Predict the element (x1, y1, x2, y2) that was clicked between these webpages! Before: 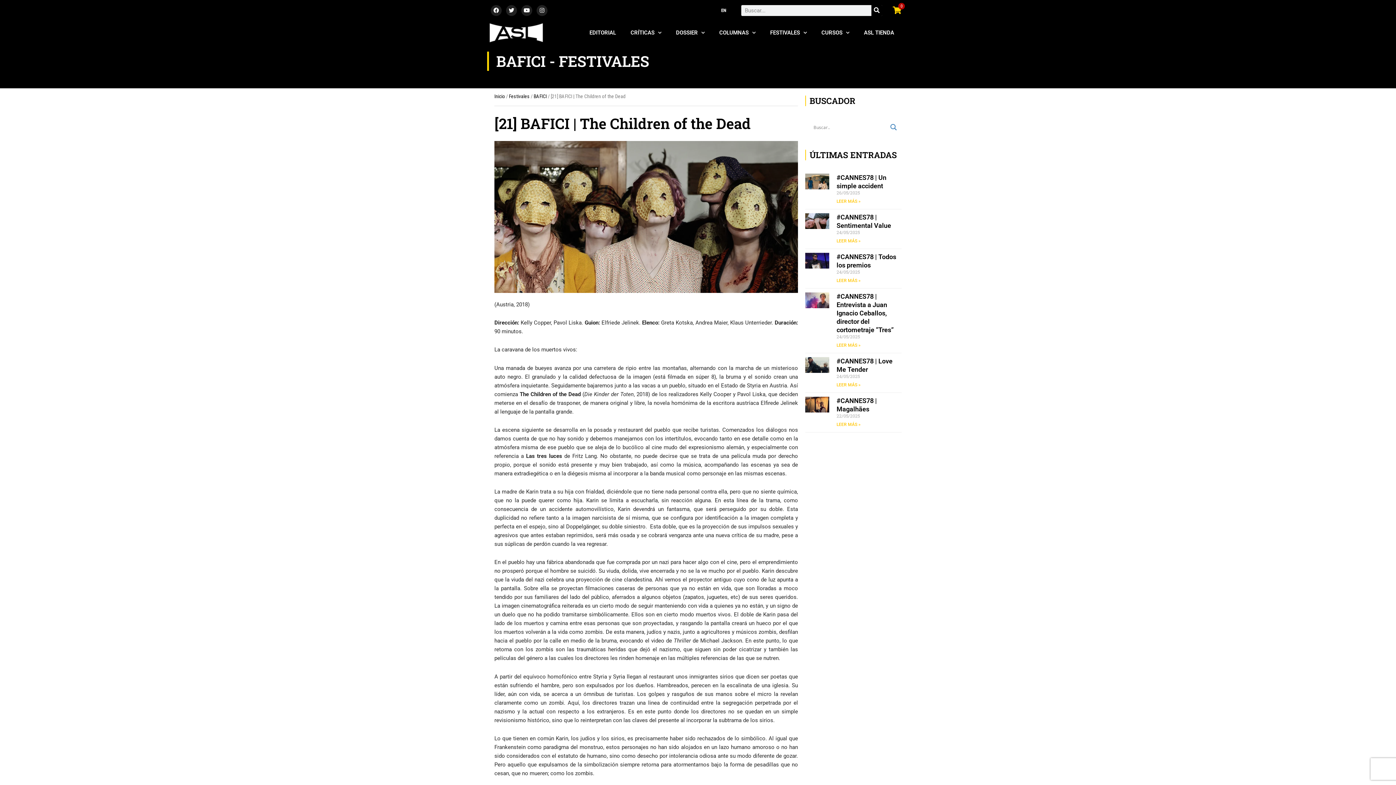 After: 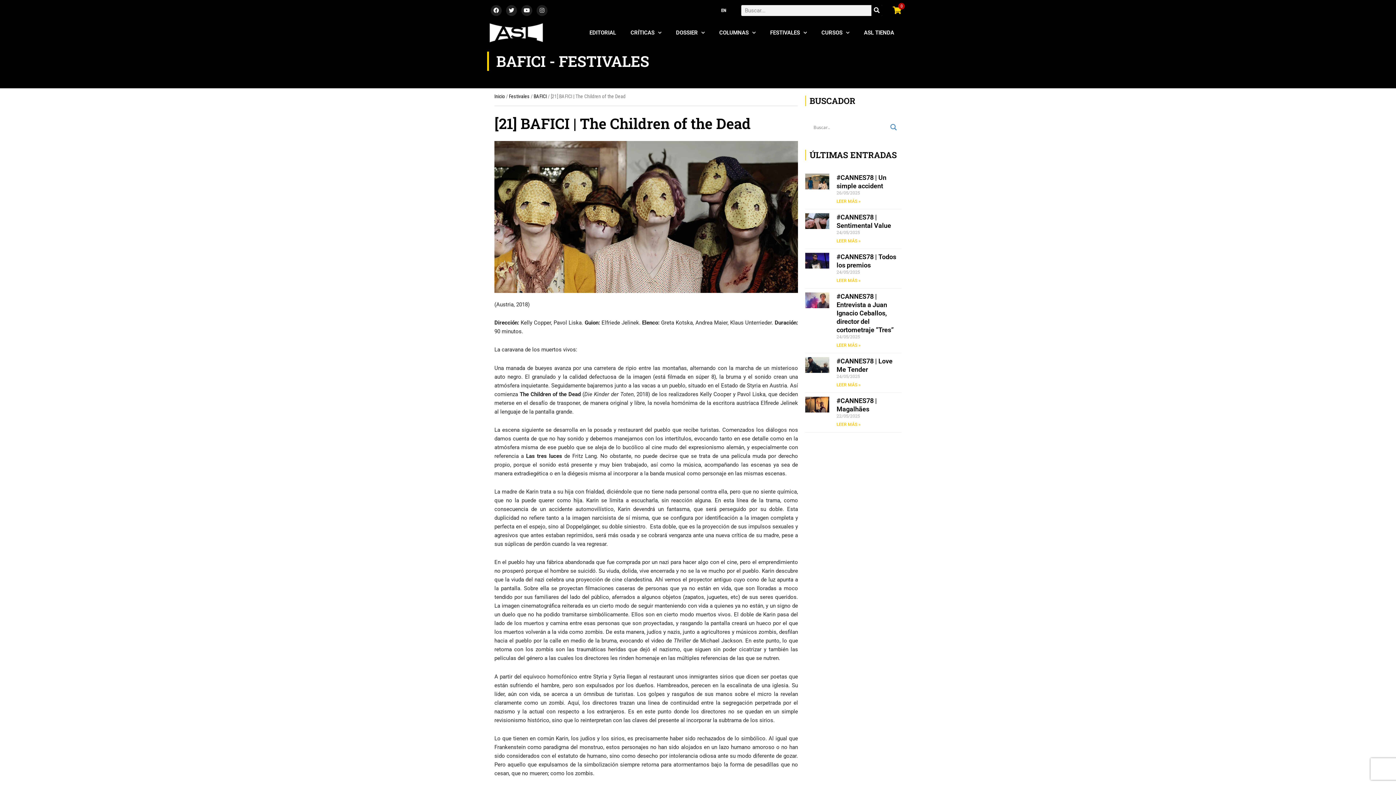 Action: label: Instagram bbox: (536, 4, 547, 15)